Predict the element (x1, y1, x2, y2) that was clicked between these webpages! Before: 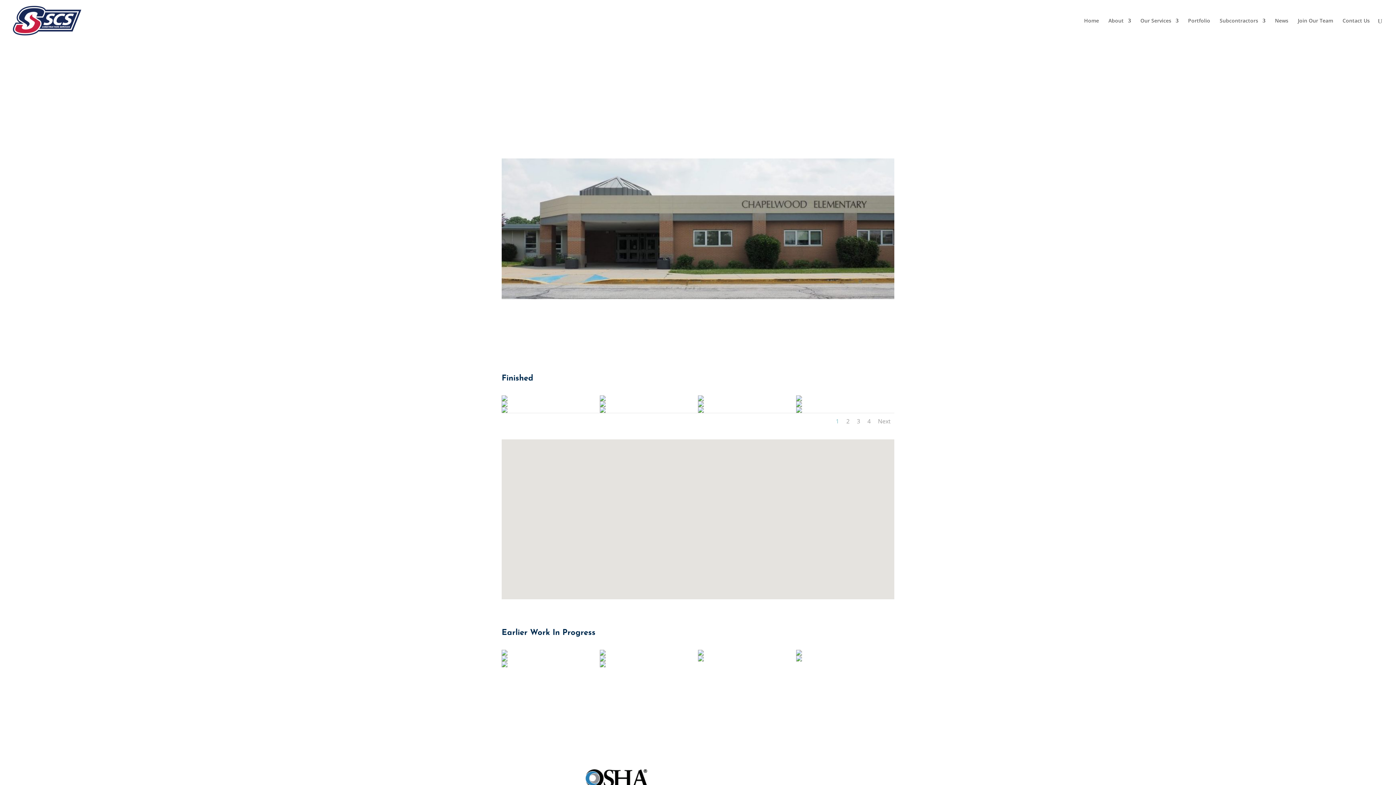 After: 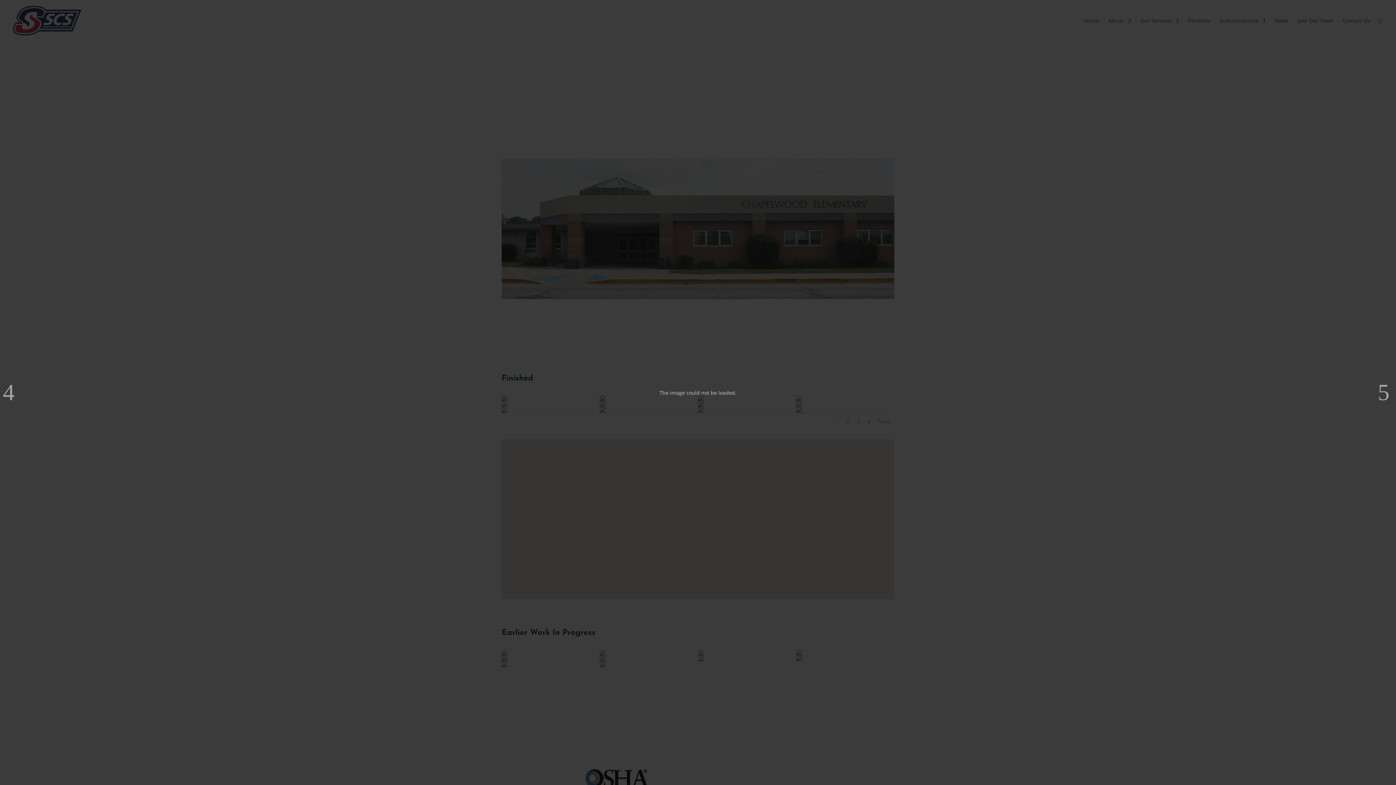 Action: bbox: (796, 658, 802, 665)